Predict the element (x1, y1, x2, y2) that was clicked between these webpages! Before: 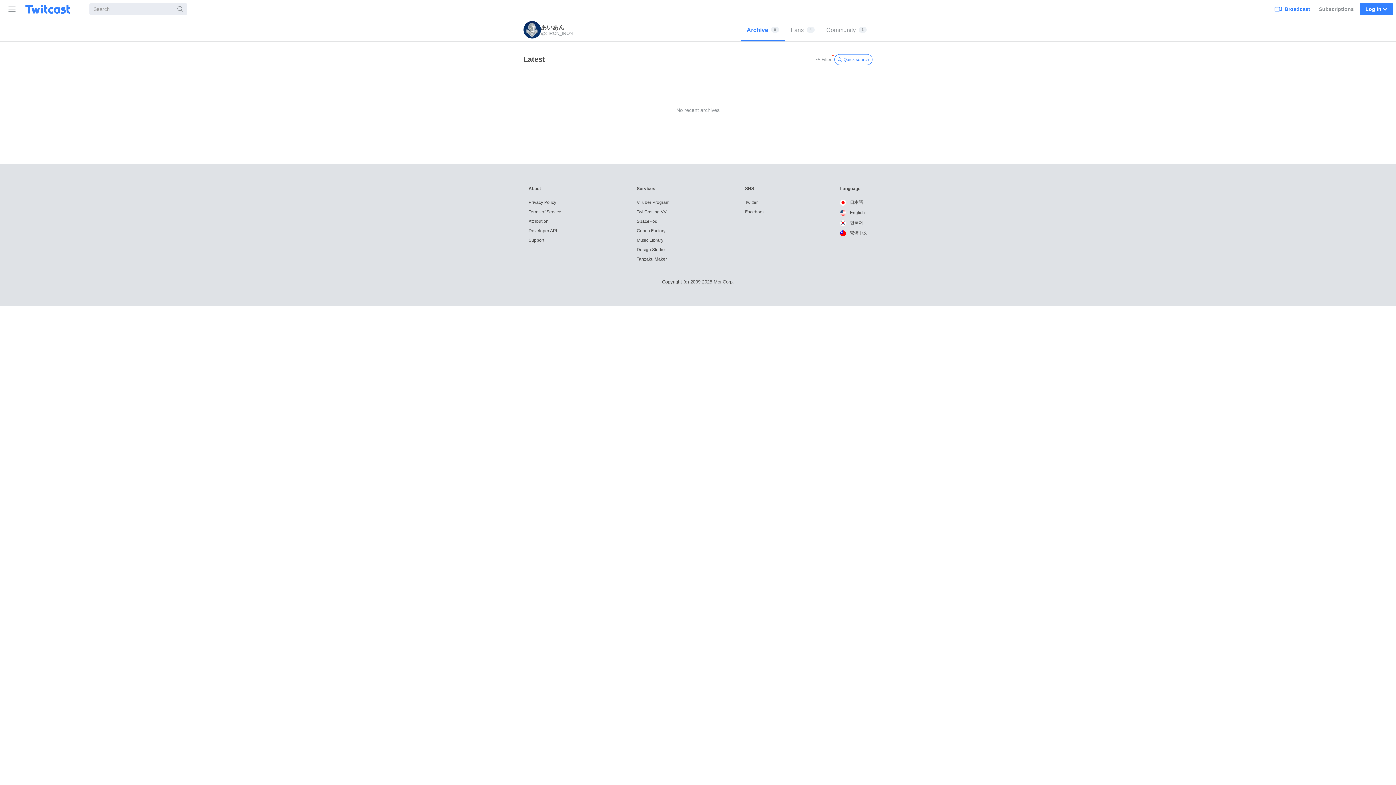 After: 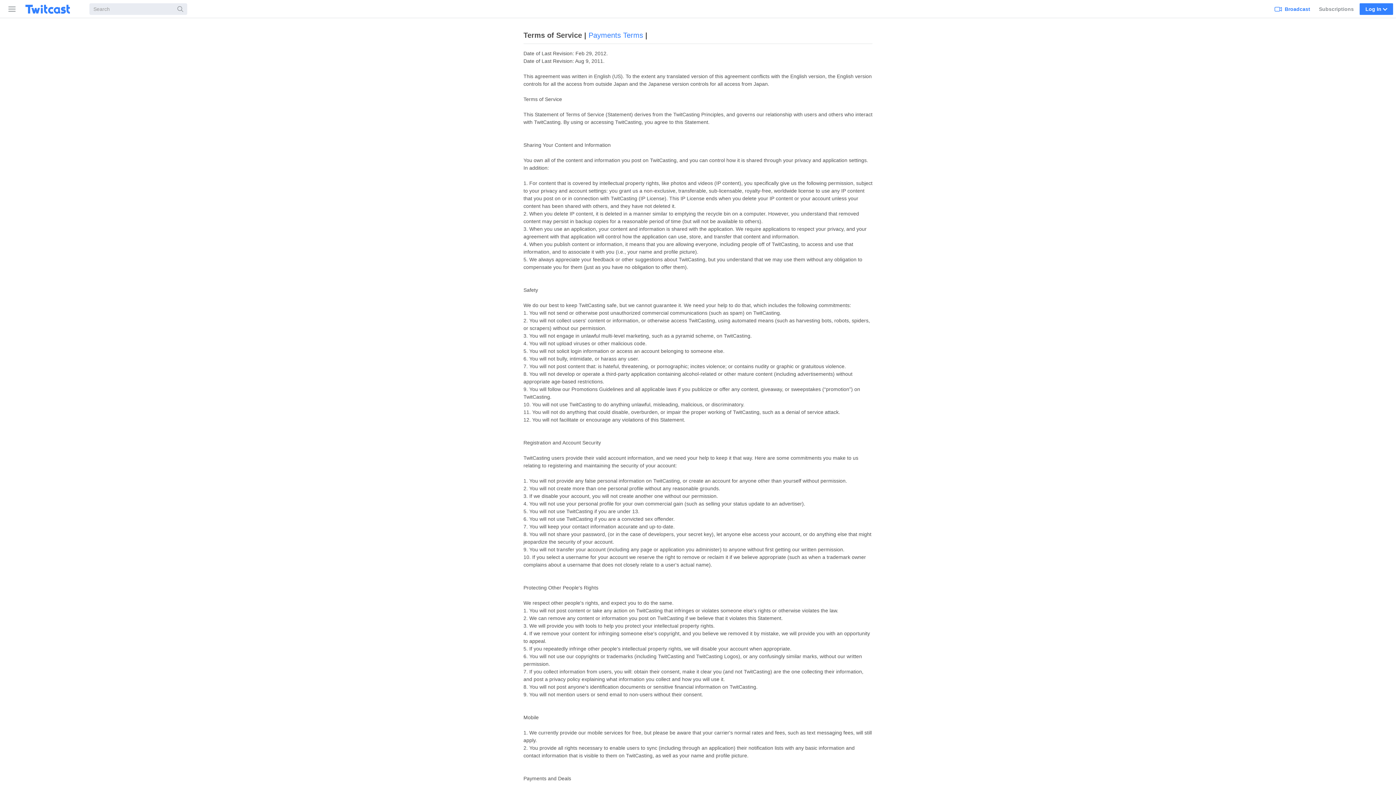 Action: bbox: (528, 209, 561, 214) label: Terms of Service